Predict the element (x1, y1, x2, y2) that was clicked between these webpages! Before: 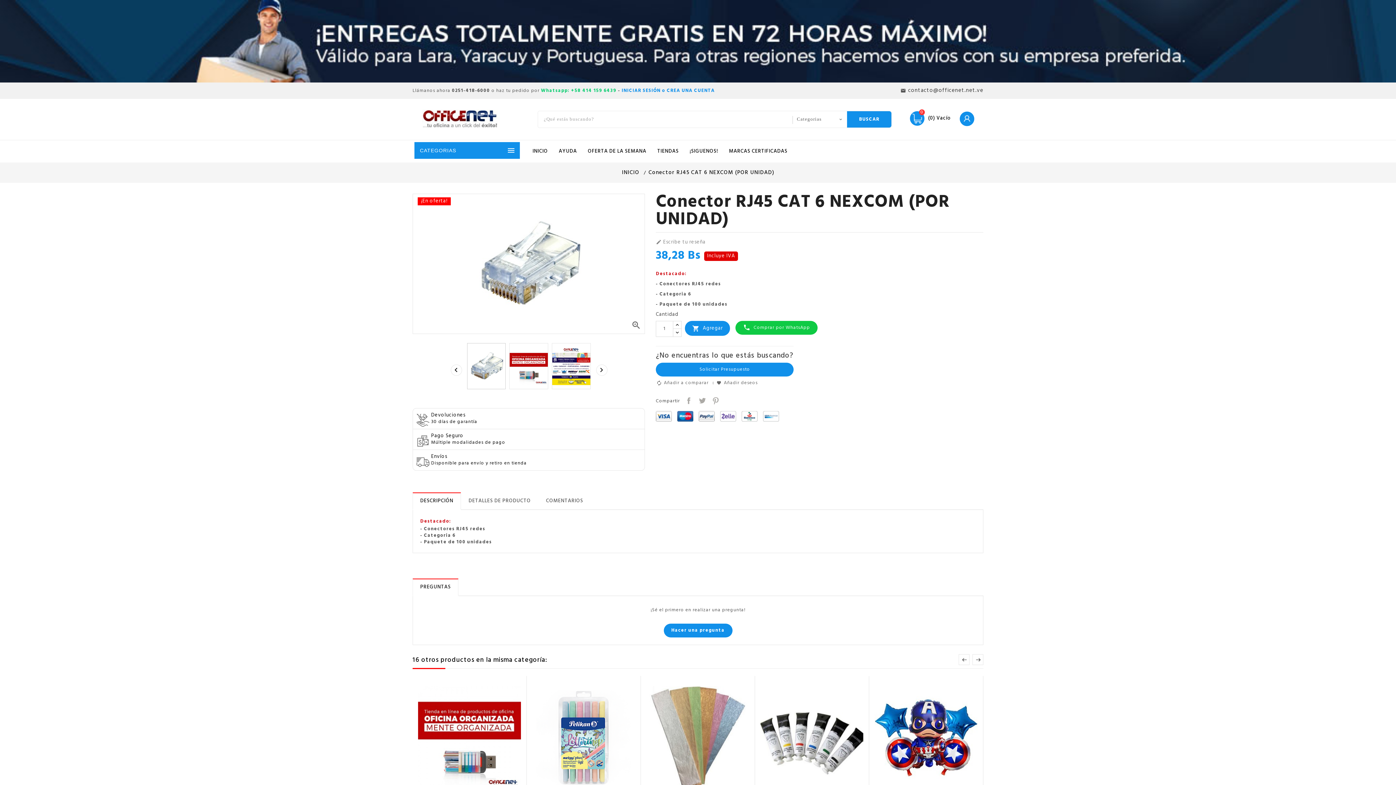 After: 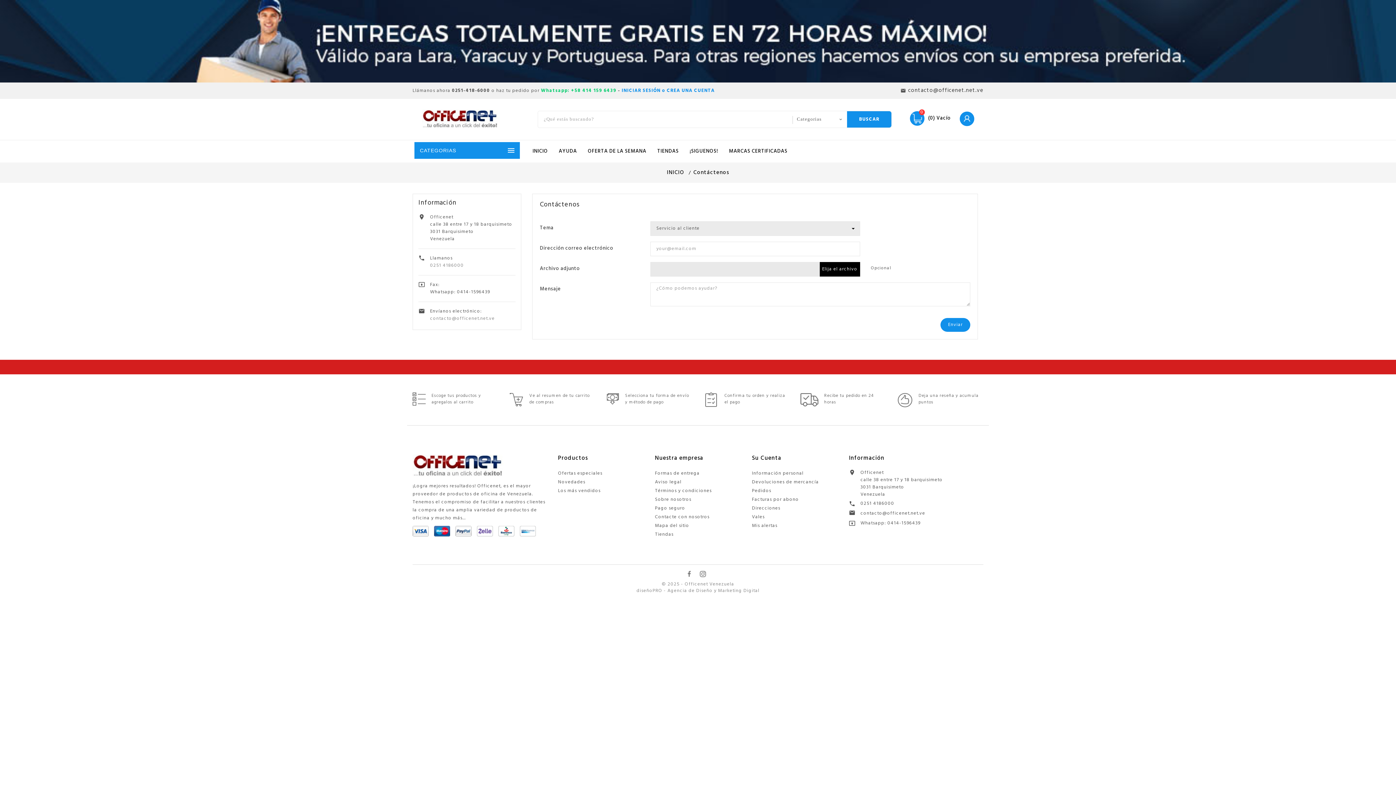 Action: label: AYUDA bbox: (553, 140, 582, 162)